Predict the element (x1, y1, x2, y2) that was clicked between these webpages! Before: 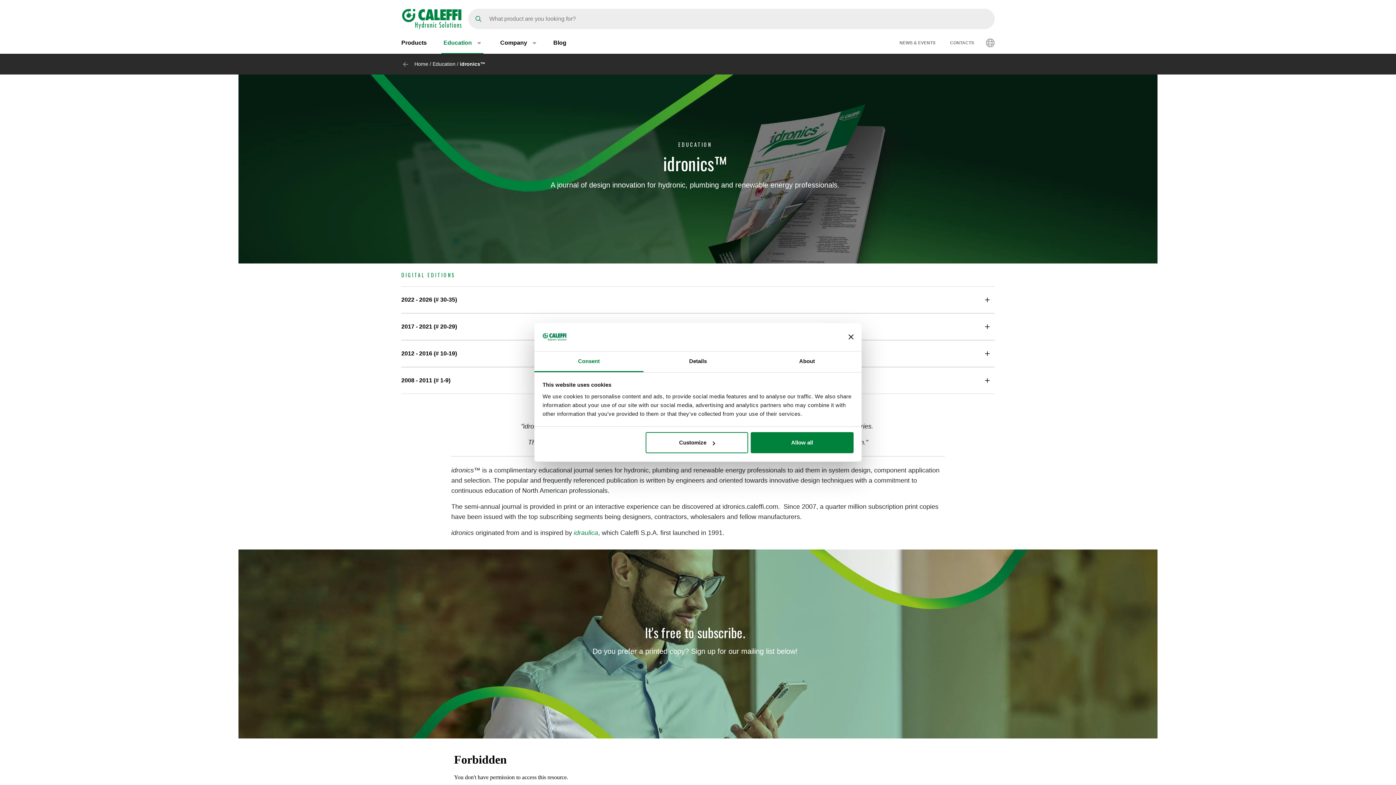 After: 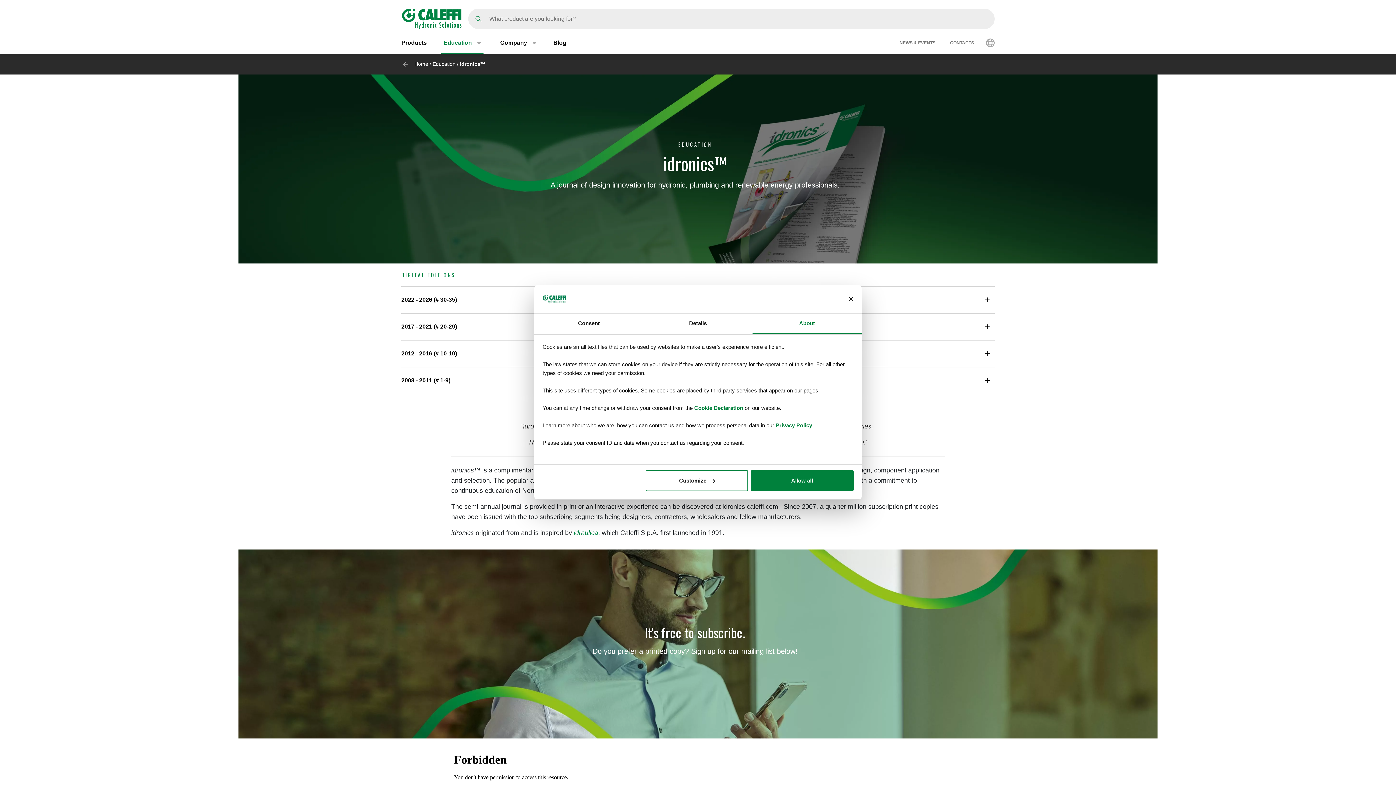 Action: label: About bbox: (752, 351, 861, 372)